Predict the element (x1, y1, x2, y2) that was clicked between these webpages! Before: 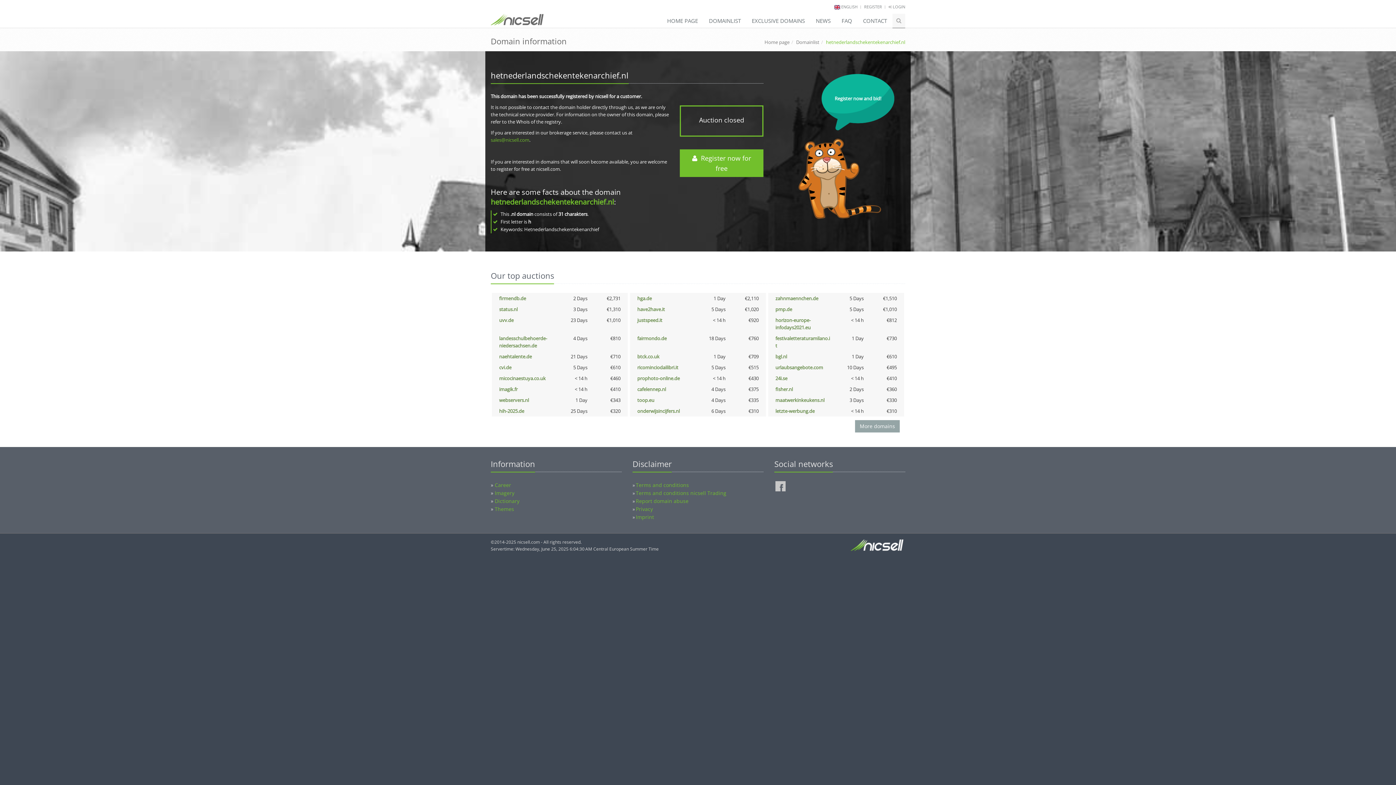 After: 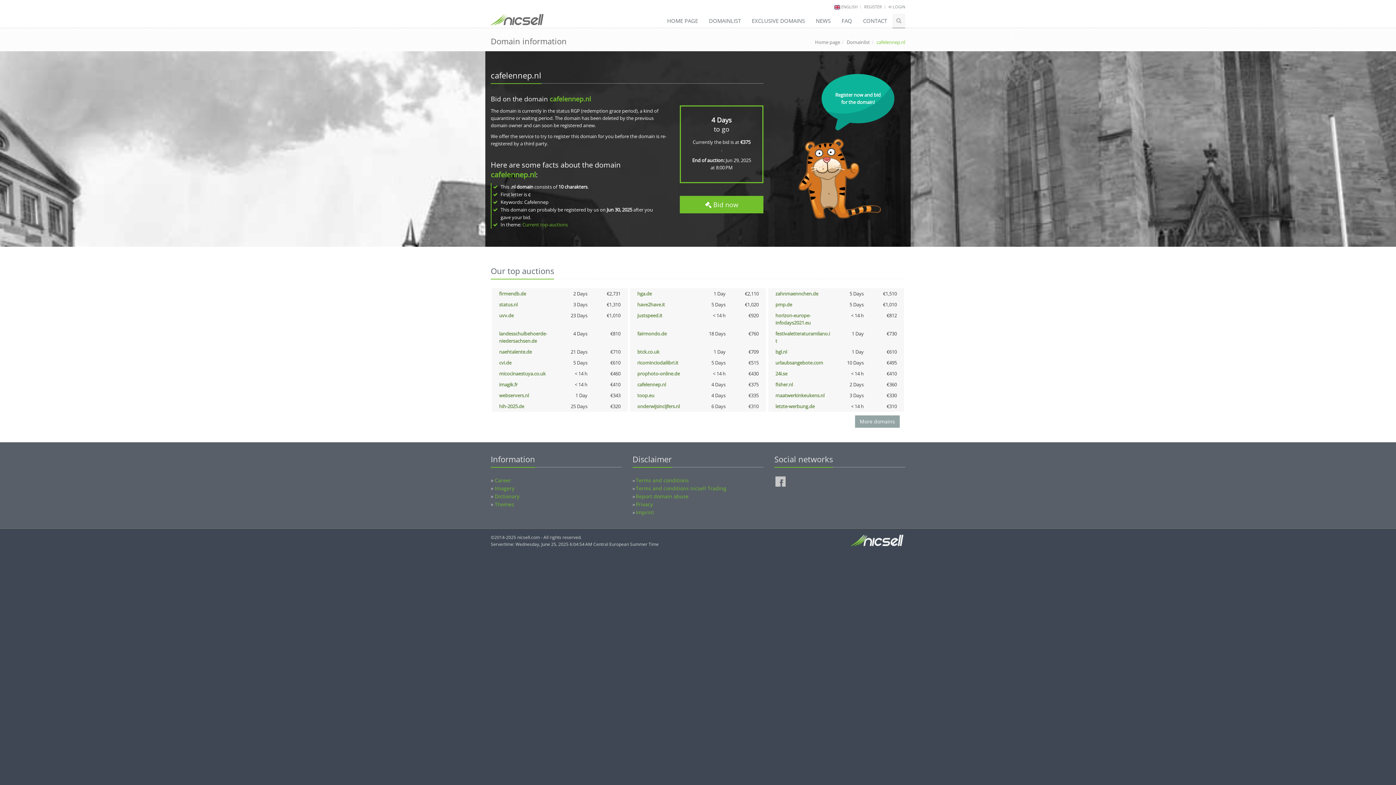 Action: label: cafelennep.nl bbox: (637, 386, 666, 392)